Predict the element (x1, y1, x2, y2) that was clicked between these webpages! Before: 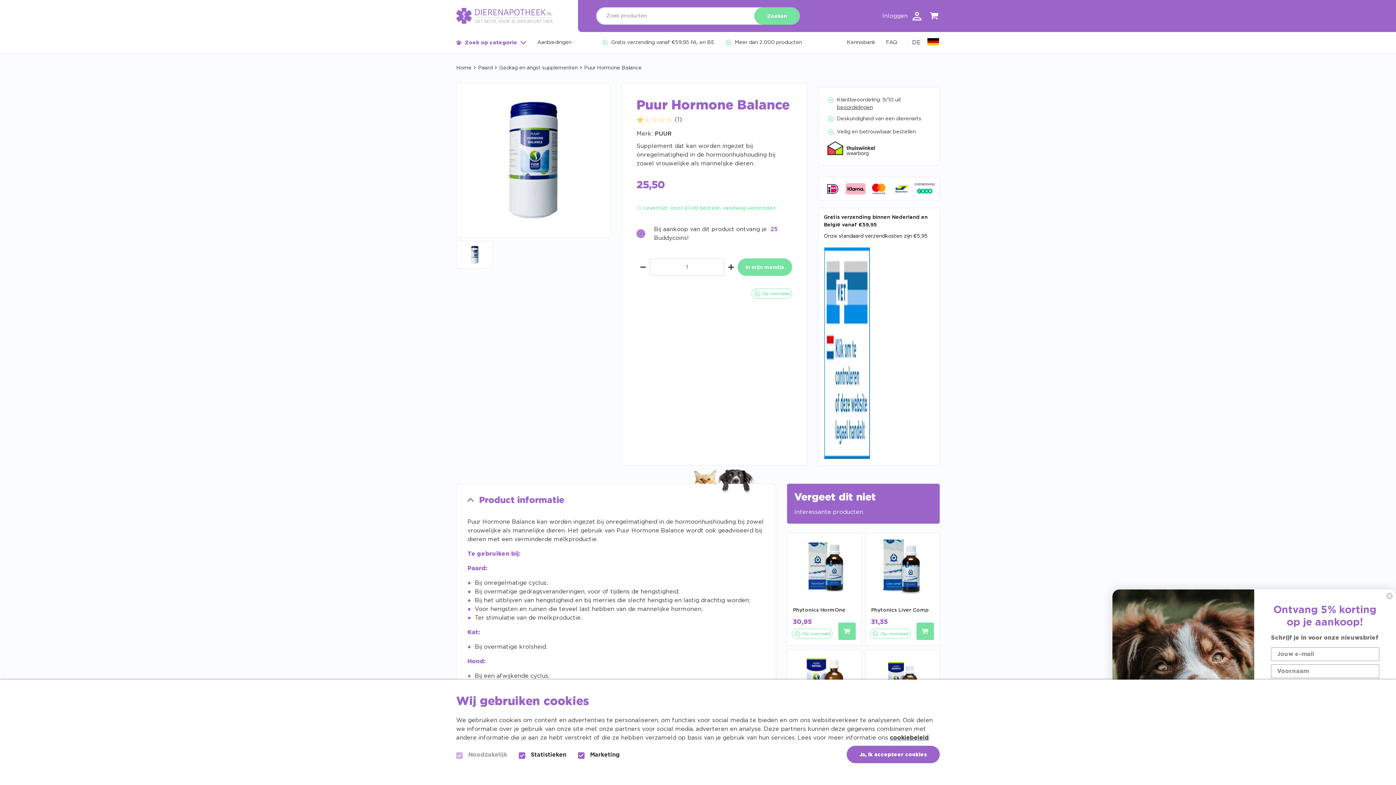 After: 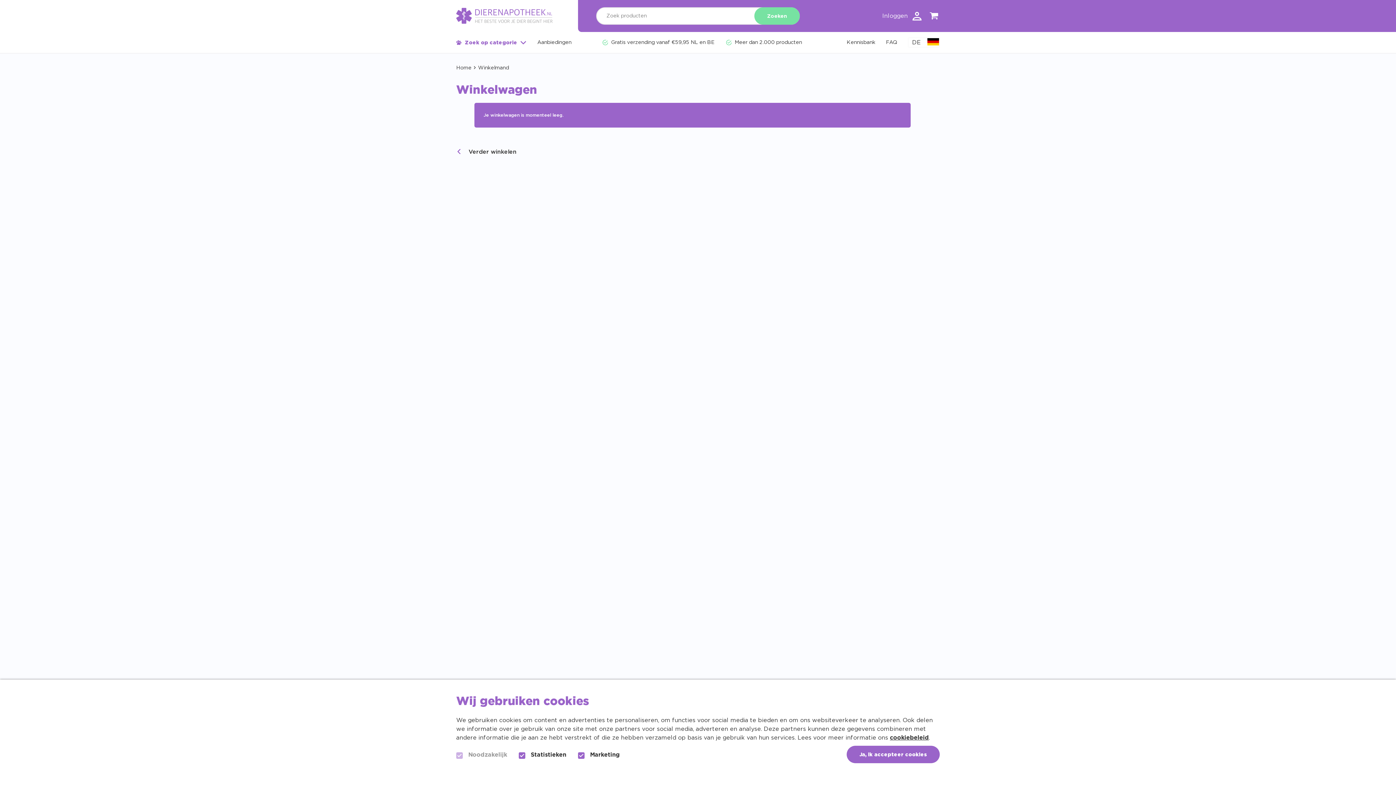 Action: bbox: (925, 10, 943, 24)